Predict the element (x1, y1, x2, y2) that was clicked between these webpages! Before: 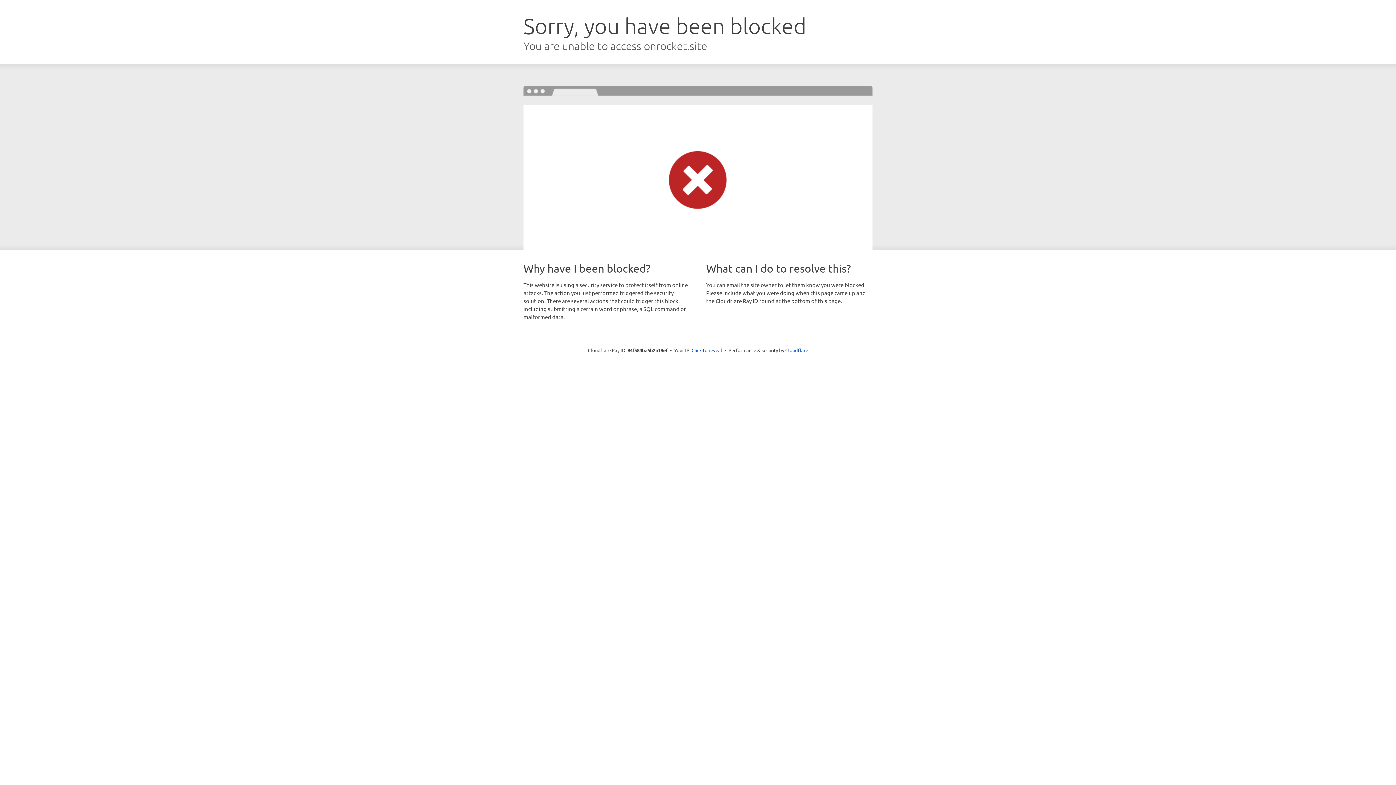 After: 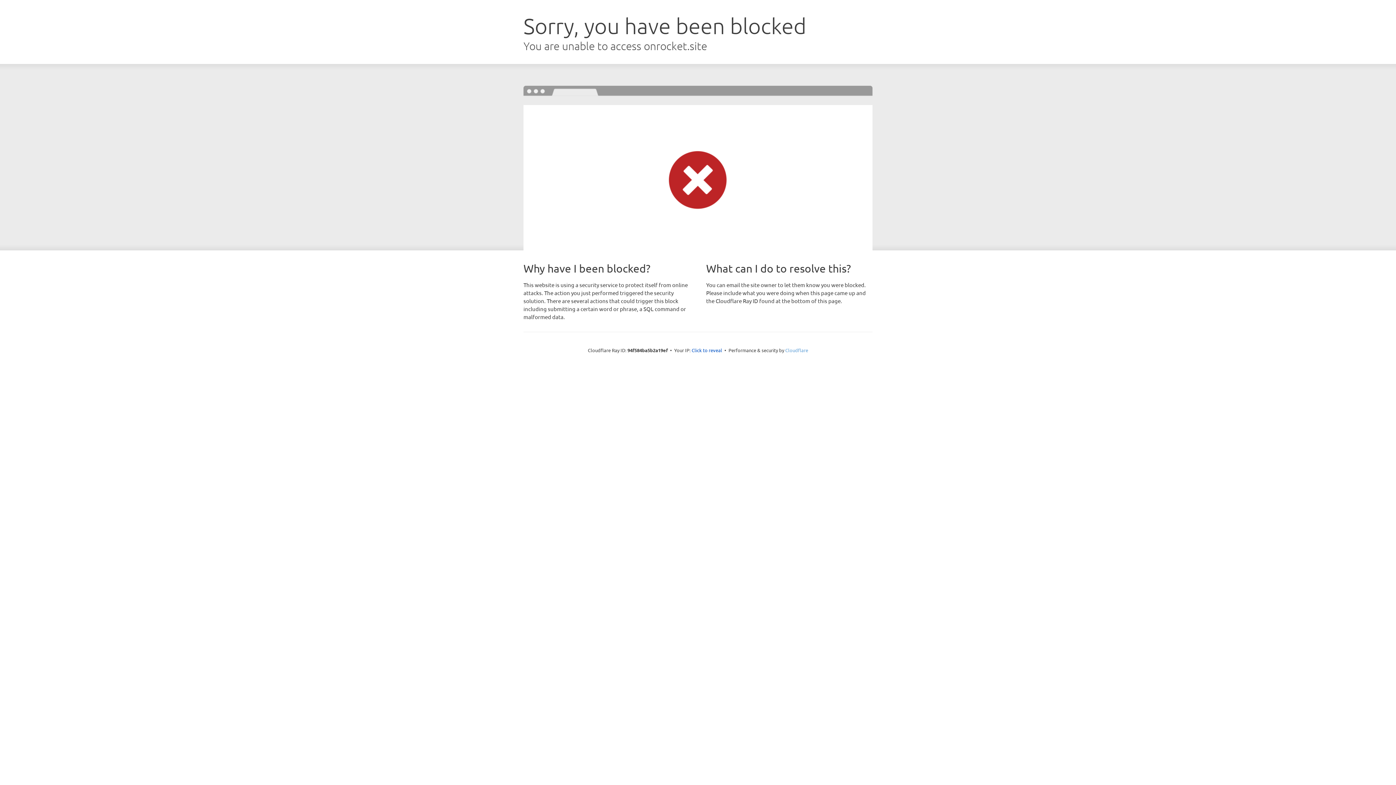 Action: bbox: (785, 347, 808, 353) label: Cloudflare